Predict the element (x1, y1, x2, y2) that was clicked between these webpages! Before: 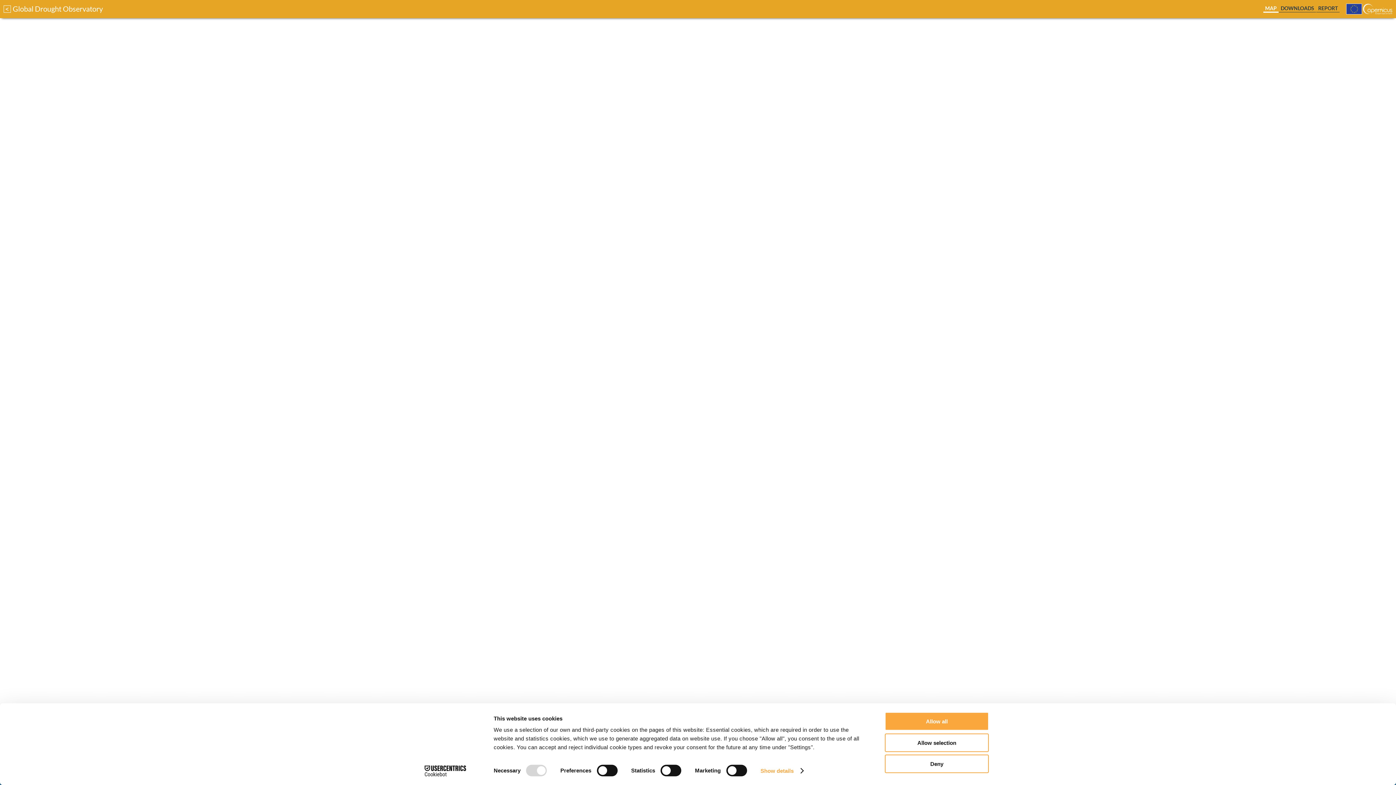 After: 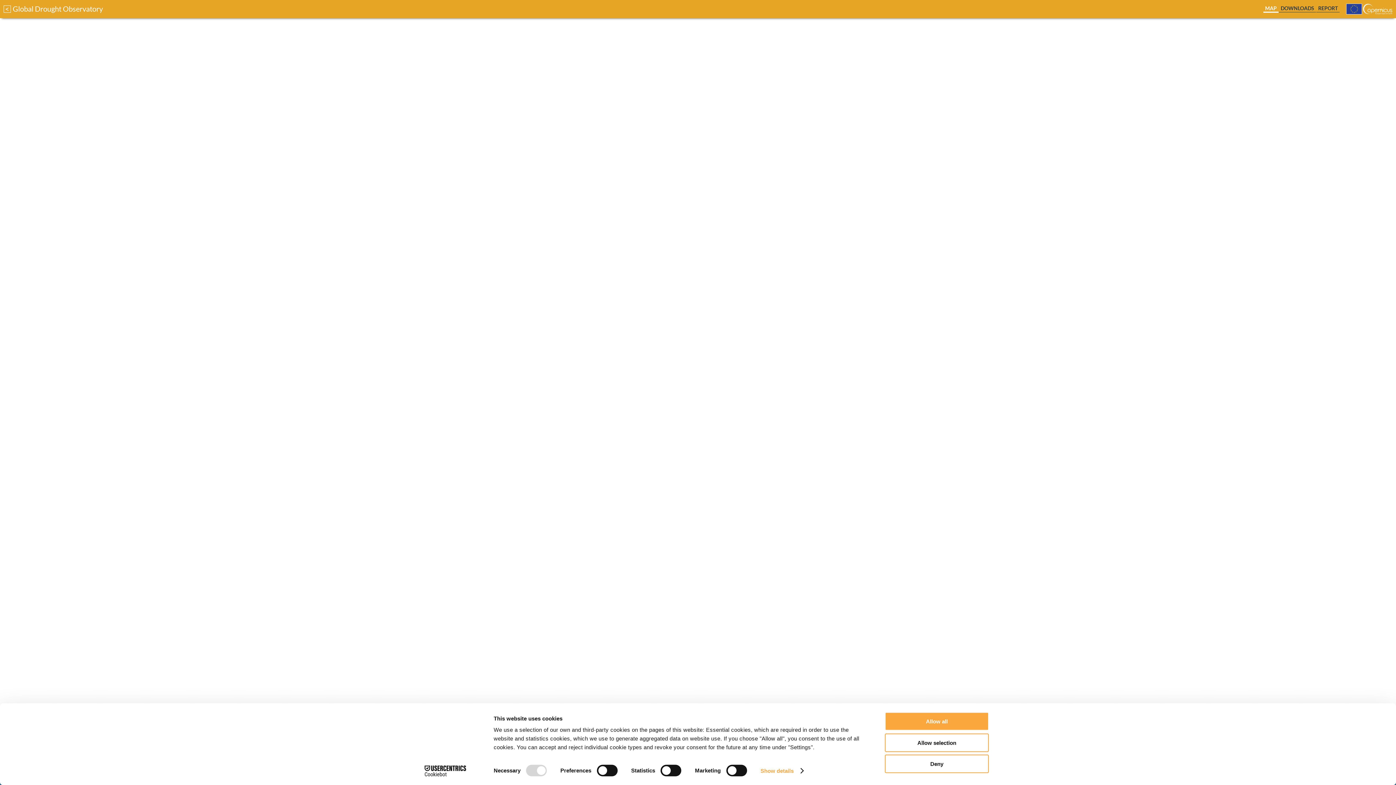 Action: bbox: (1346, 8, 1392, 16)